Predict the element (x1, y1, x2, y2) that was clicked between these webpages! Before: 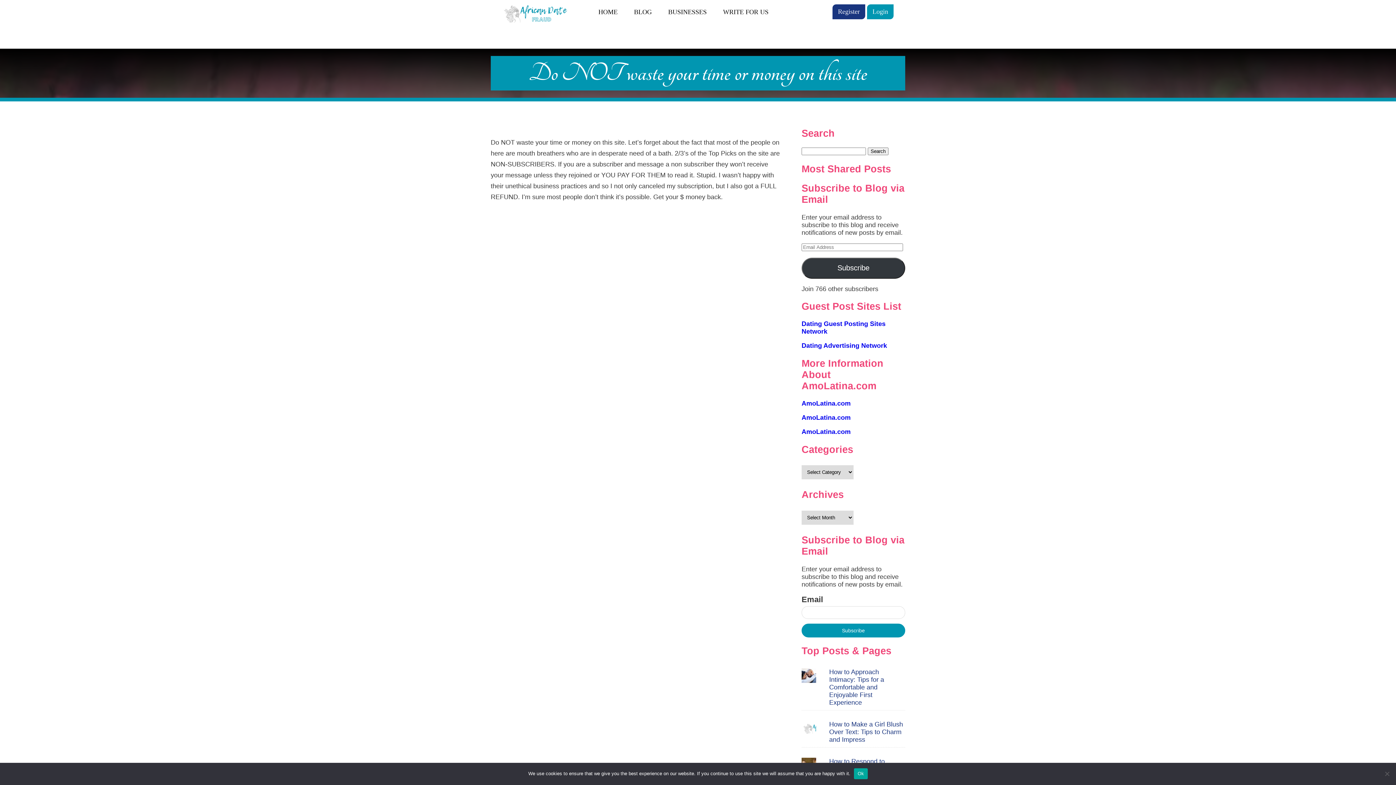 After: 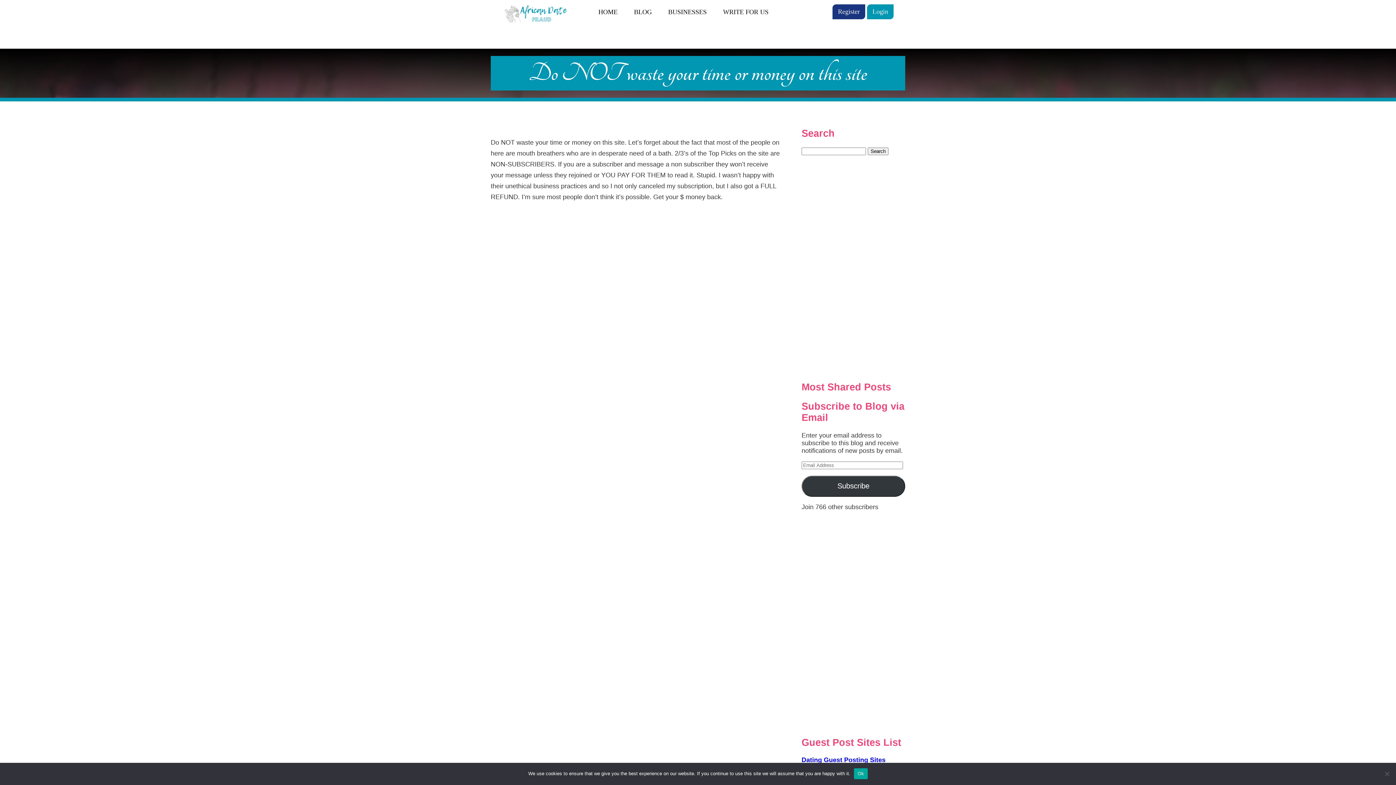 Action: bbox: (801, 414, 850, 421) label: AmoLatina.com